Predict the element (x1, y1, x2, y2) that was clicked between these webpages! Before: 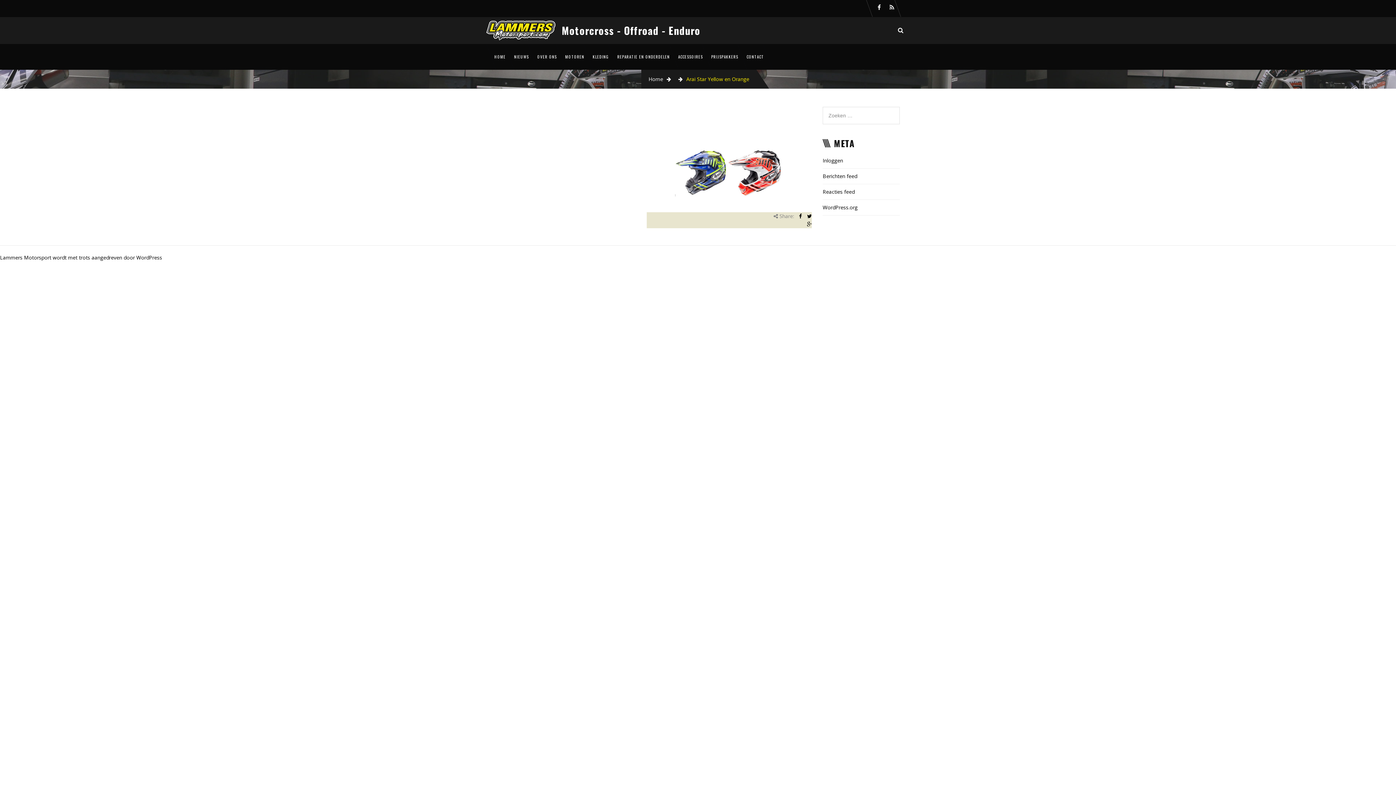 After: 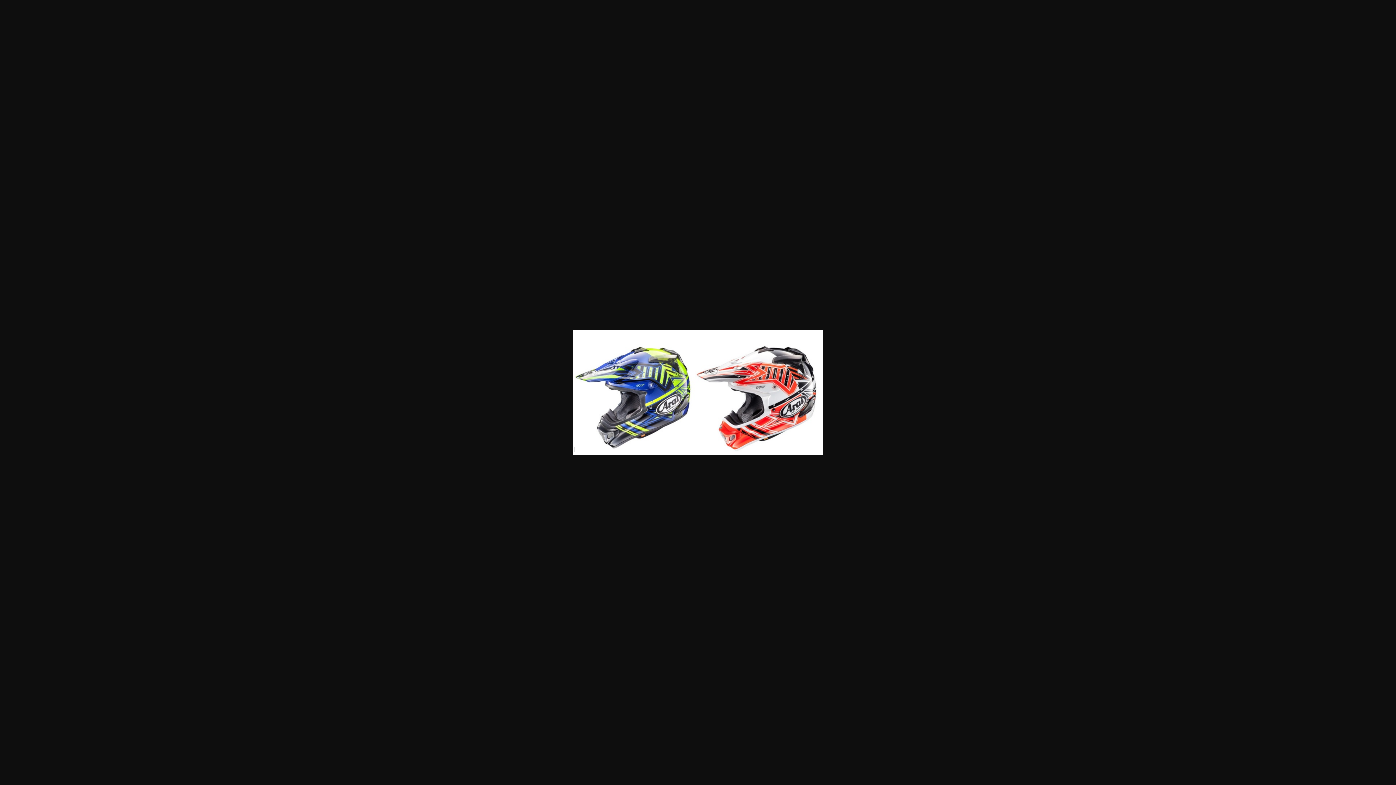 Action: bbox: (674, 143, 784, 150)